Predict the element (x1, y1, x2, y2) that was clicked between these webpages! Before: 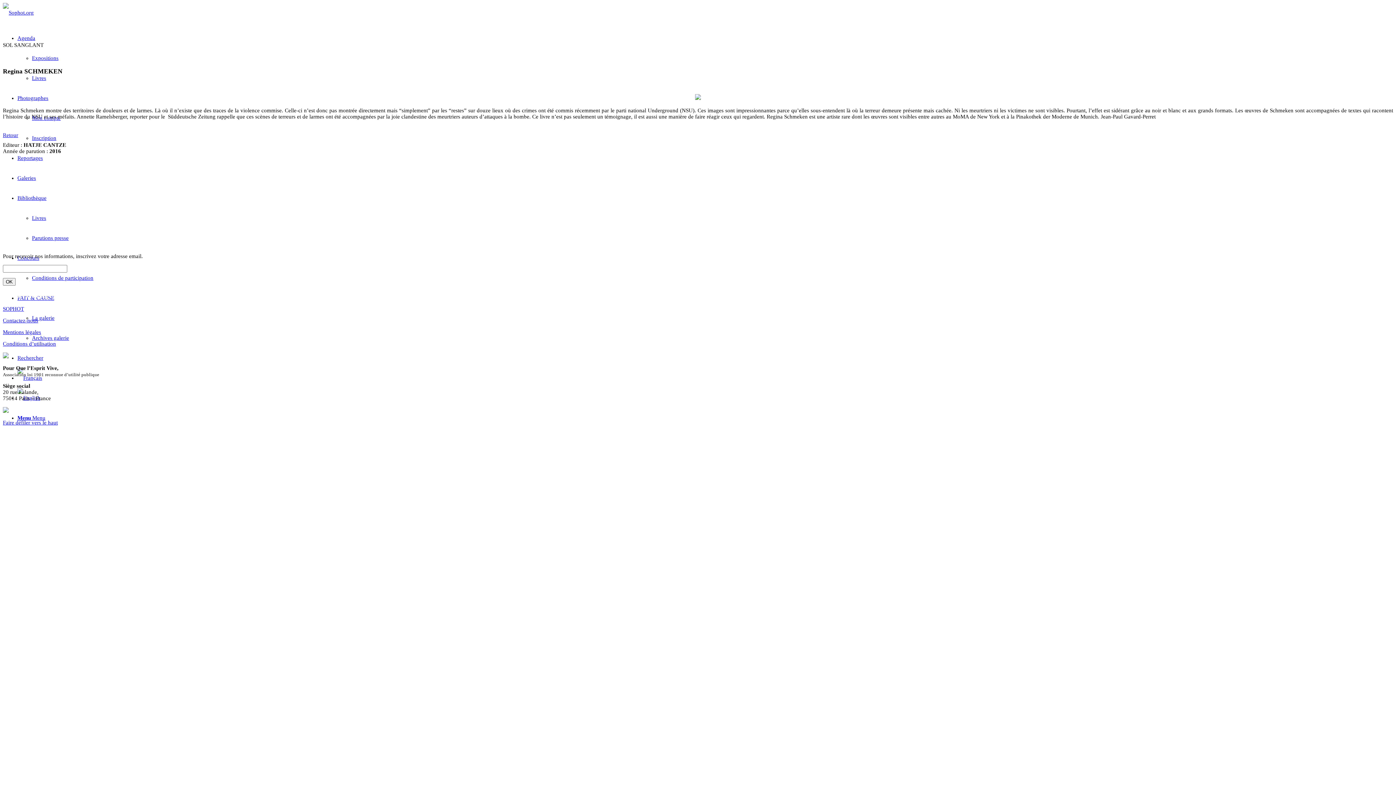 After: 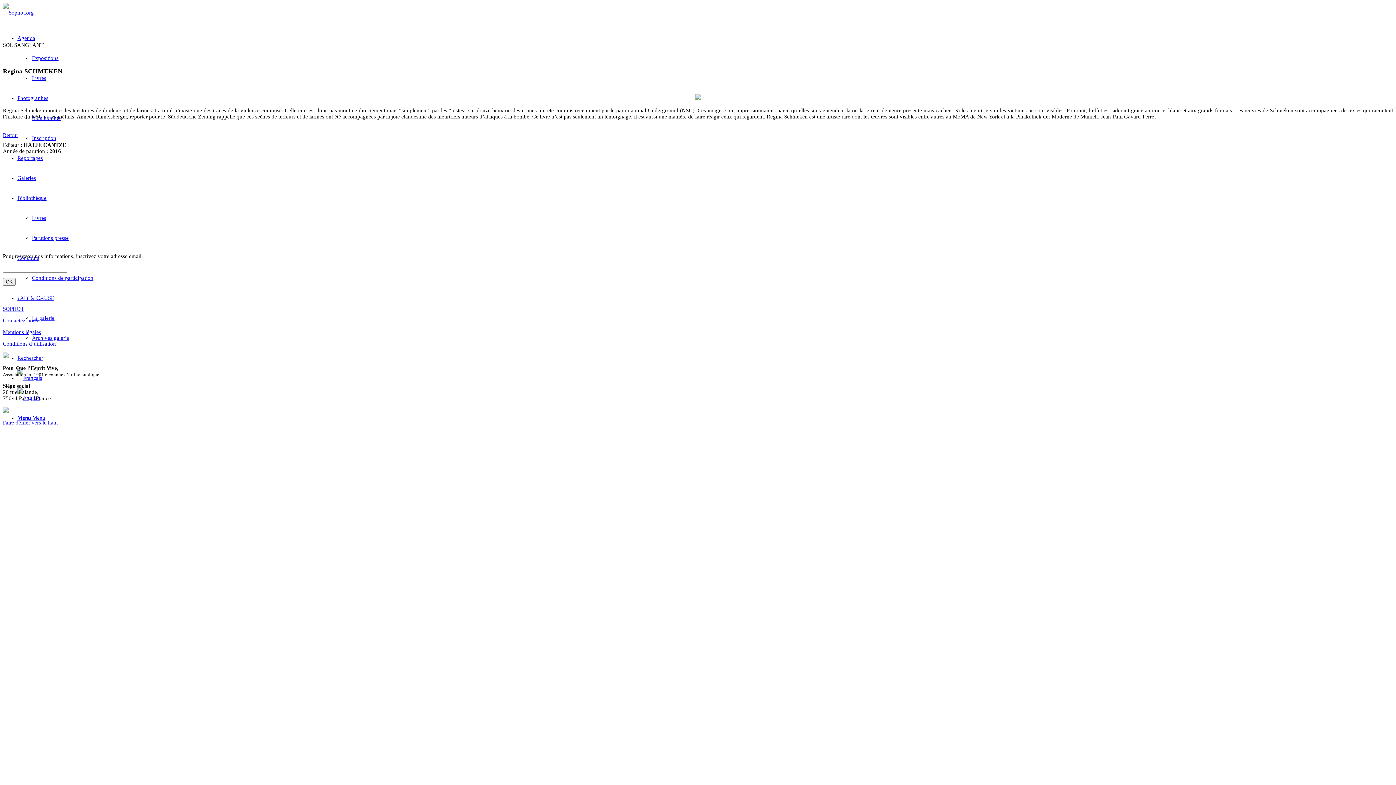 Action: bbox: (17, 375, 42, 381)